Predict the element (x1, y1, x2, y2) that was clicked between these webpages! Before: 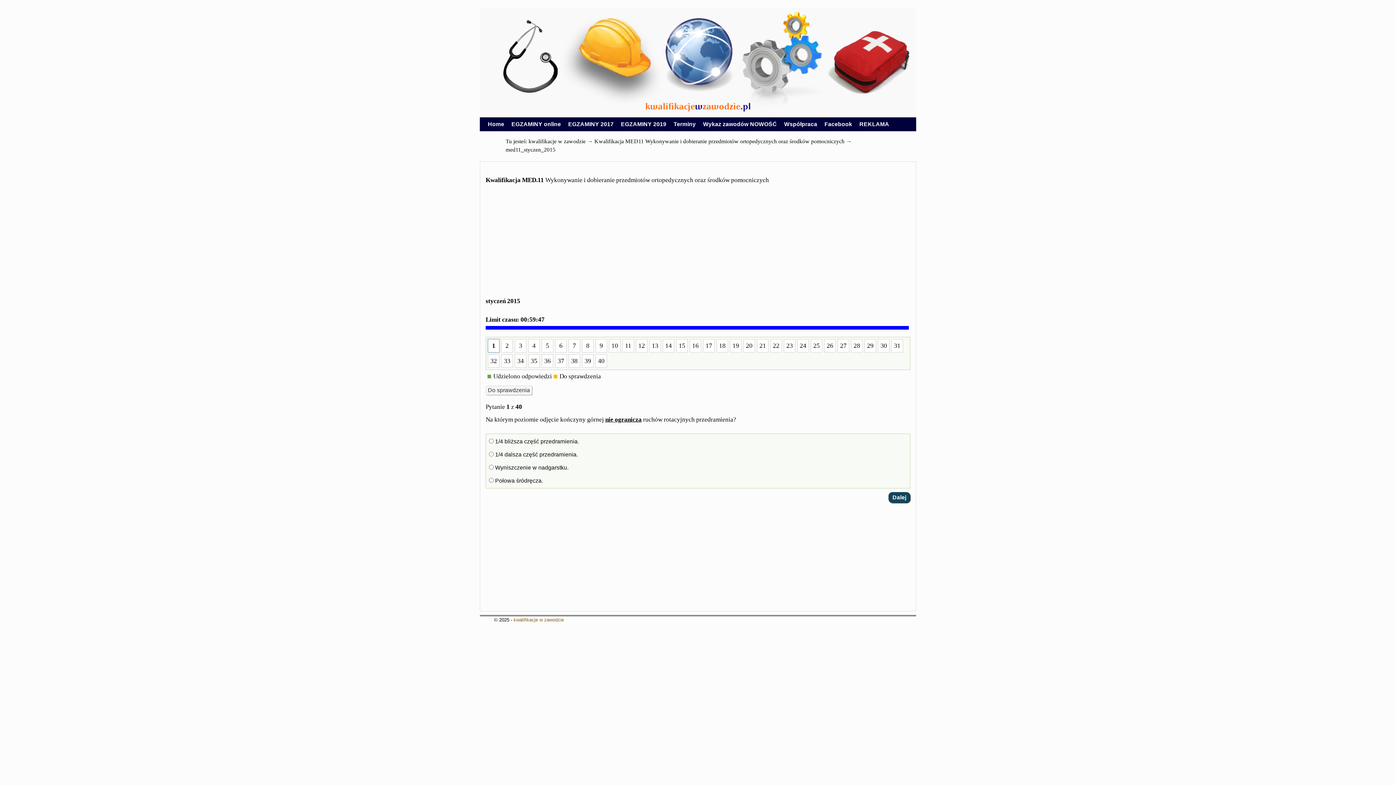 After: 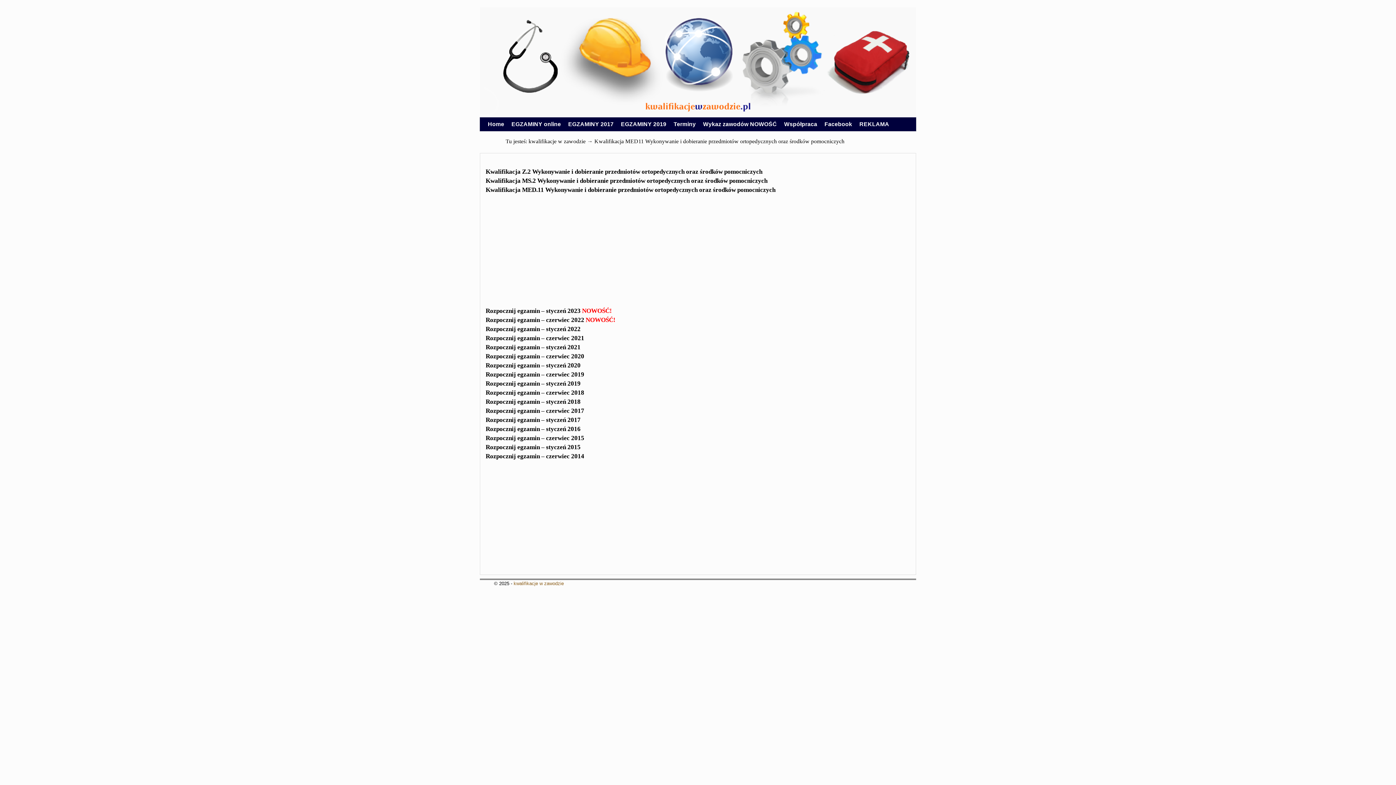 Action: label: Kwalifikacja MED11 Wykonywanie i dobieranie przedmiotów ortopedycznych oraz środków pomocniczych bbox: (594, 138, 844, 144)